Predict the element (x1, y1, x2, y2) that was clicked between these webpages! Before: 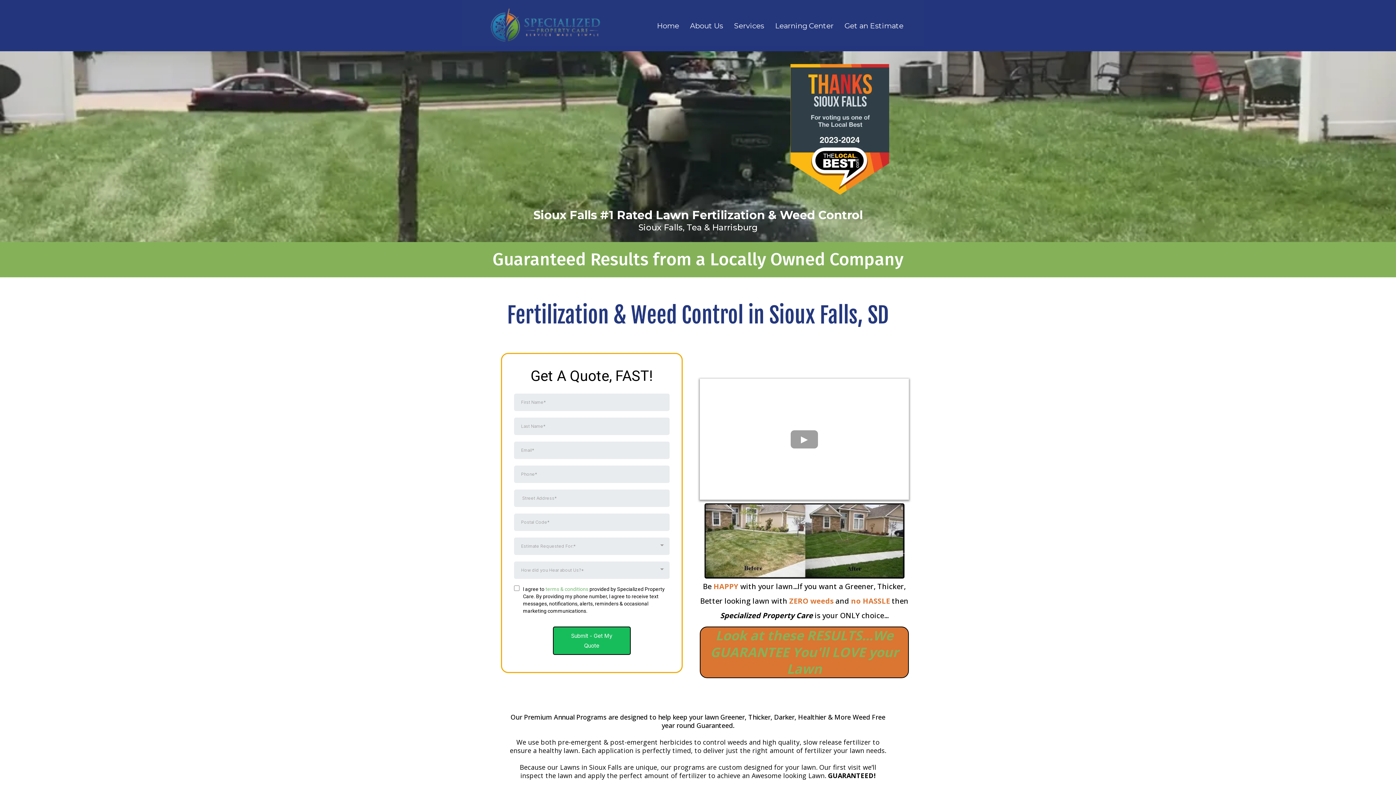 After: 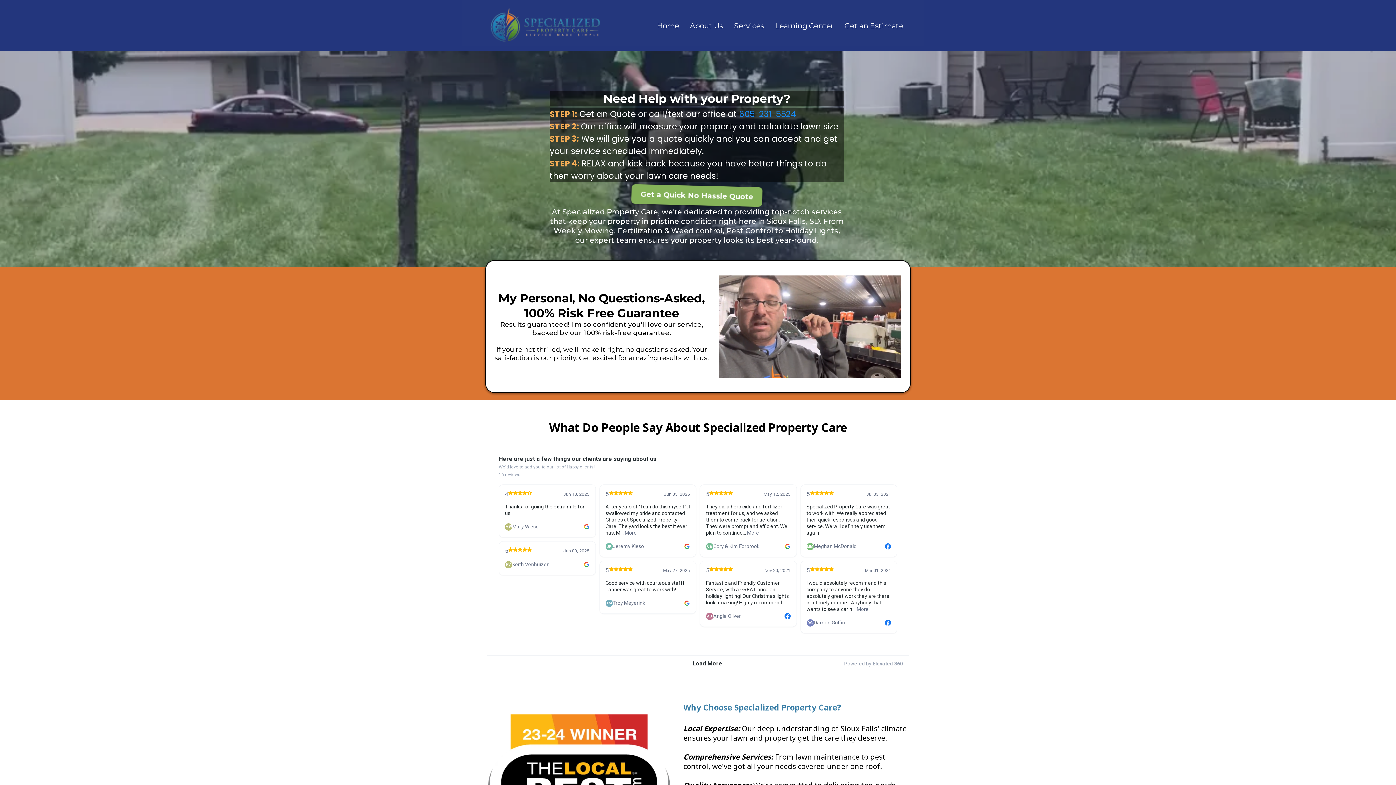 Action: label: About Us bbox: (717, 18, 756, 32)